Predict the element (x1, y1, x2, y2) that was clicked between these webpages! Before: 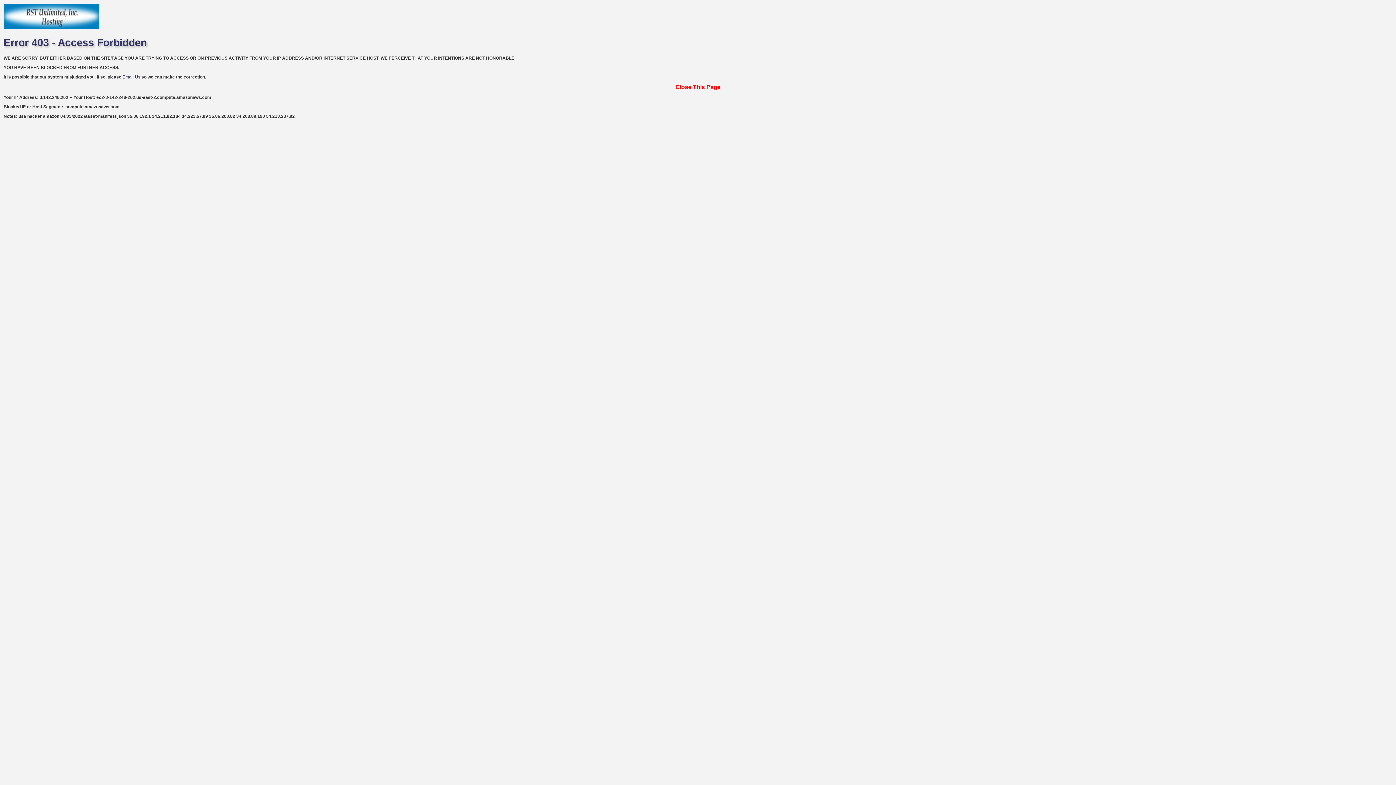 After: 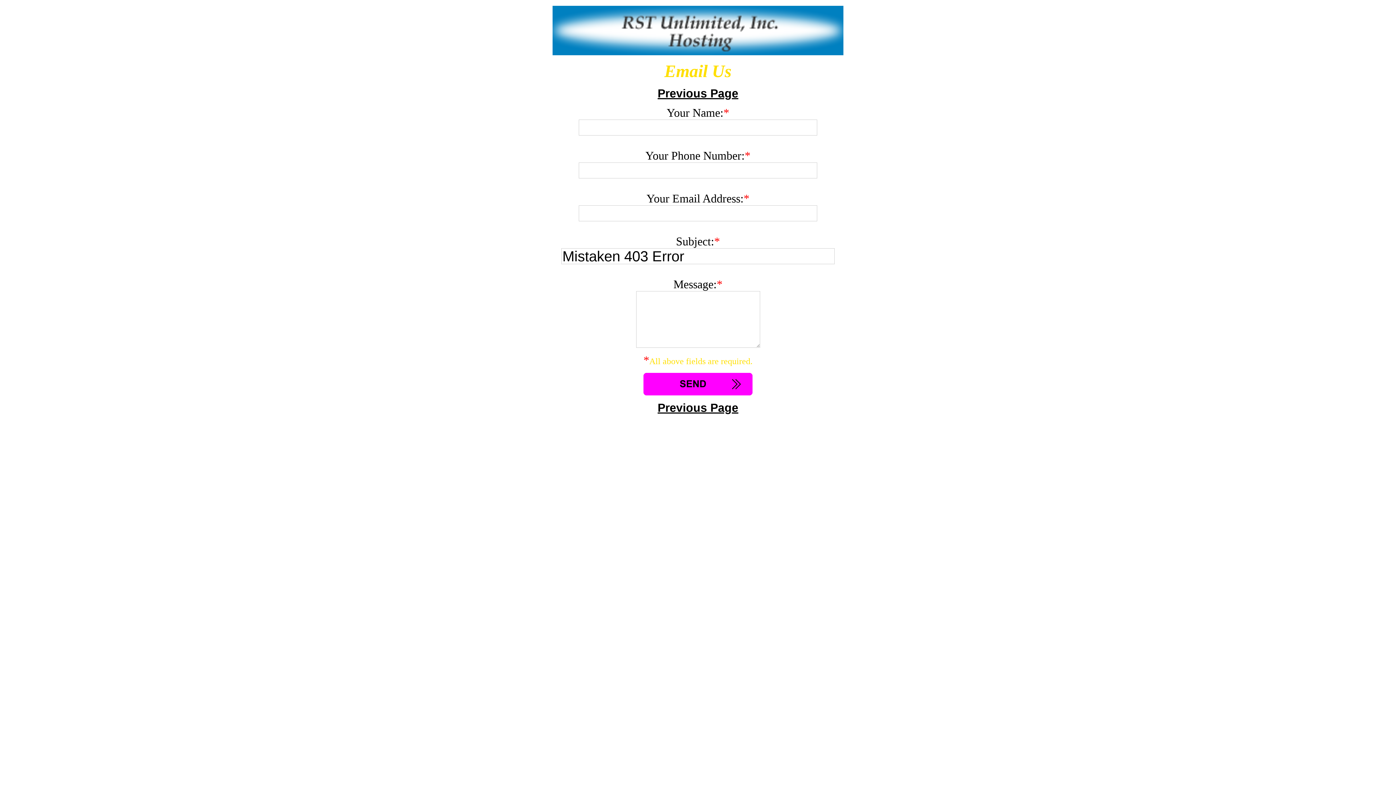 Action: bbox: (122, 74, 140, 79) label: Email Us